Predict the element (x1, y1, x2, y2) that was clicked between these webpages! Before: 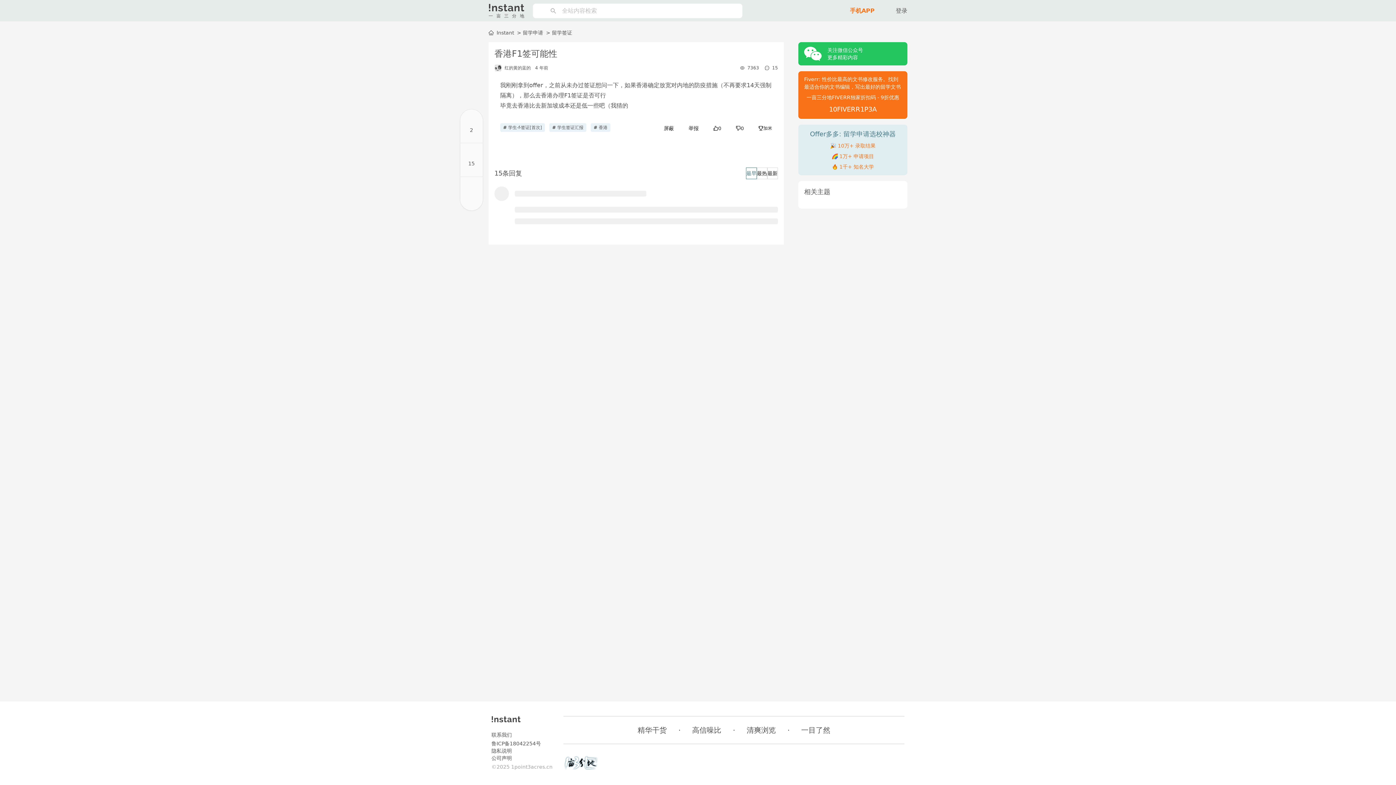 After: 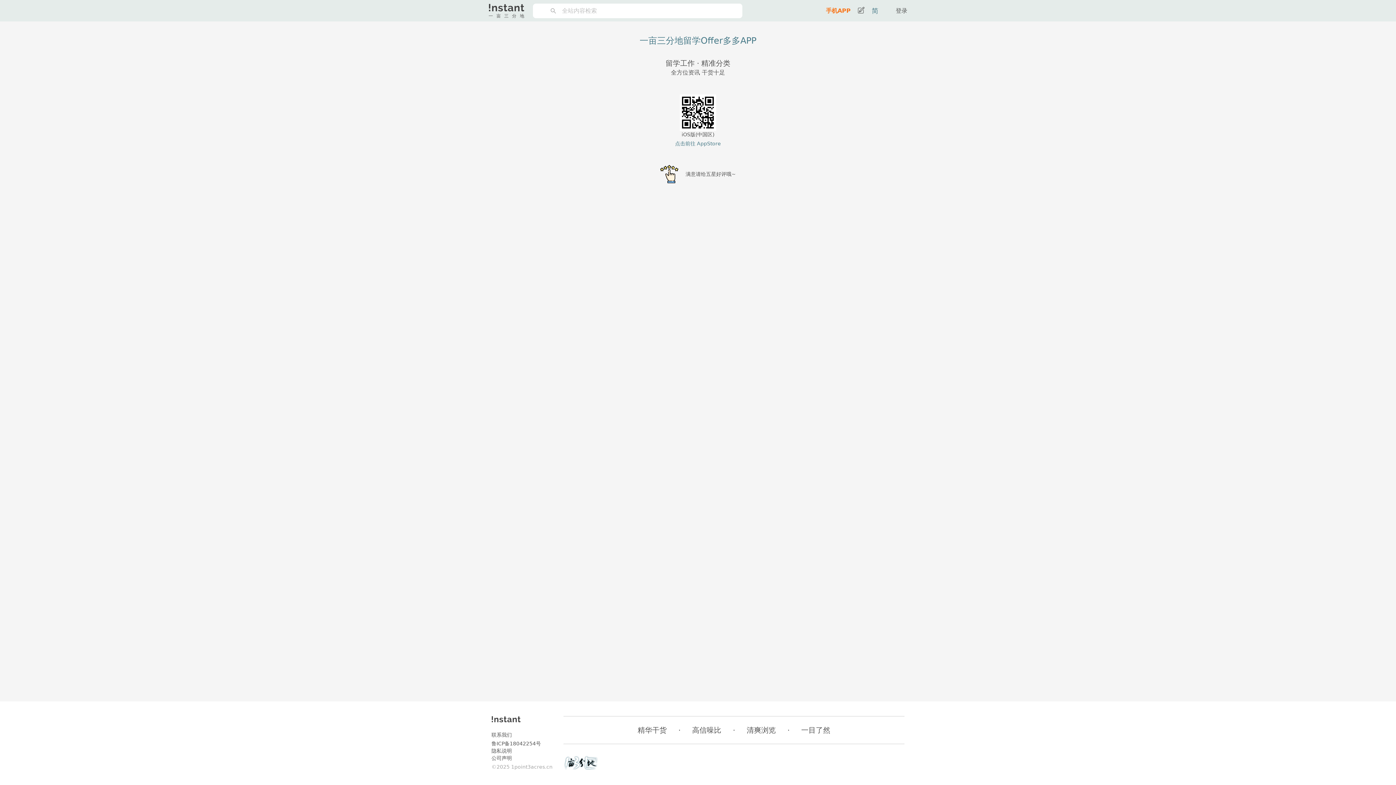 Action: label: 手机APP bbox: (850, 6, 874, 15)